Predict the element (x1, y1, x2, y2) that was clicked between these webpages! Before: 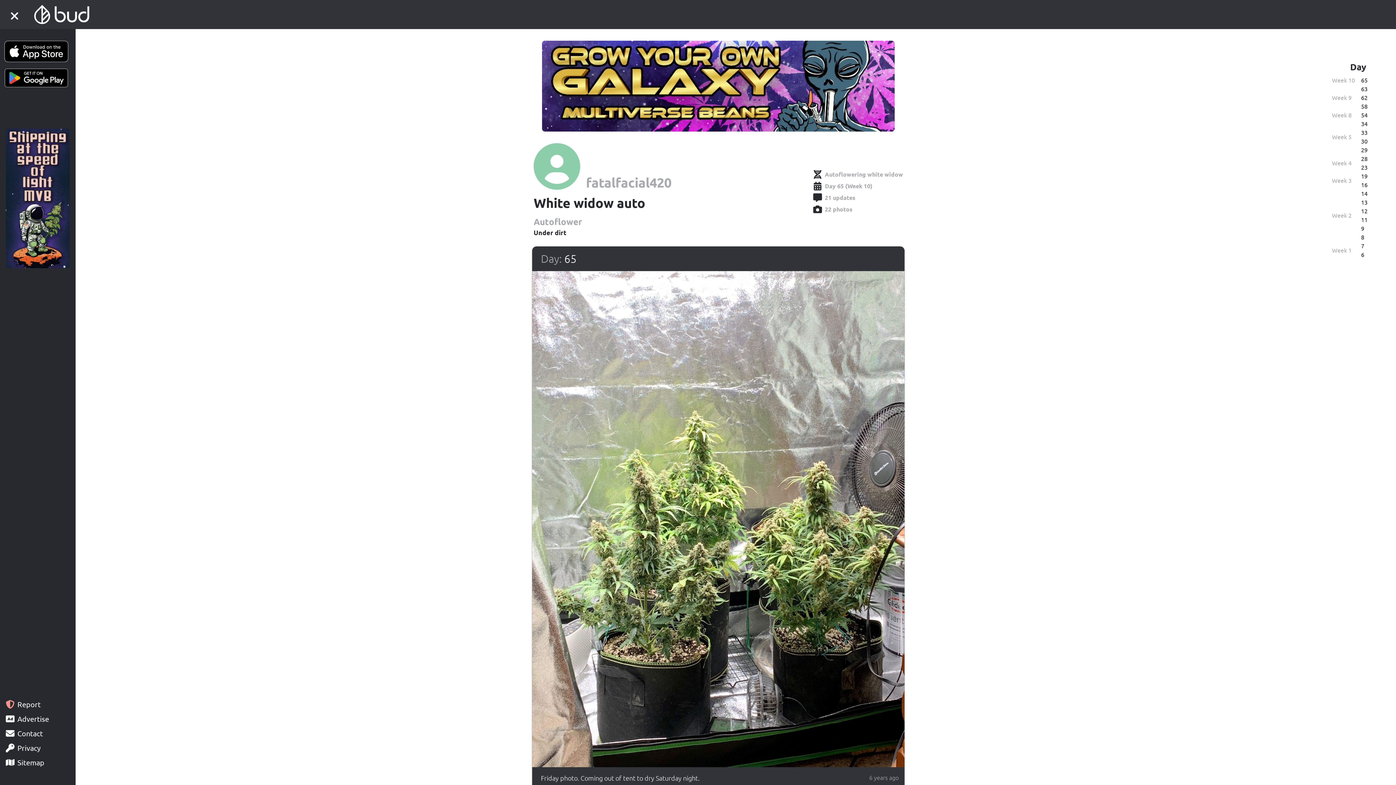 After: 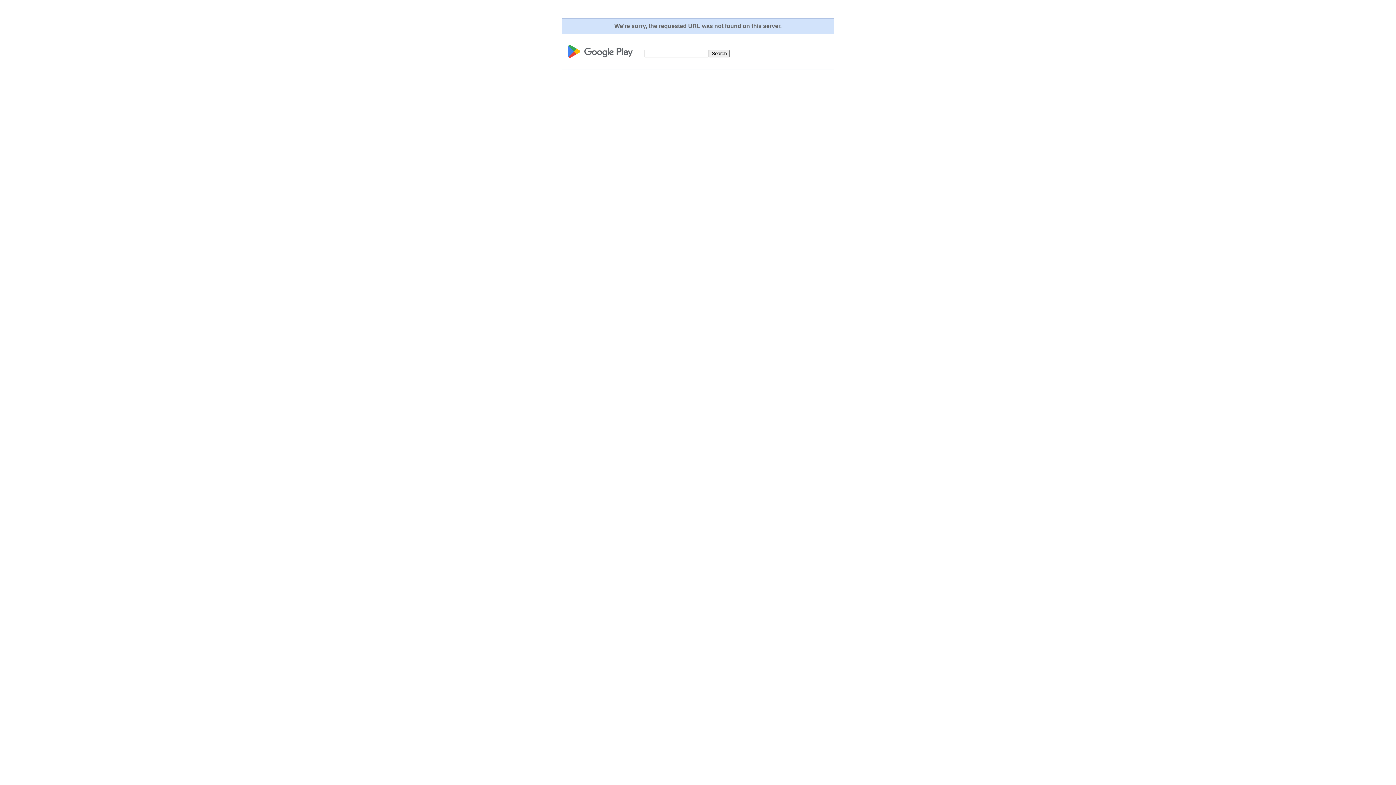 Action: bbox: (0, 63, 75, 93)